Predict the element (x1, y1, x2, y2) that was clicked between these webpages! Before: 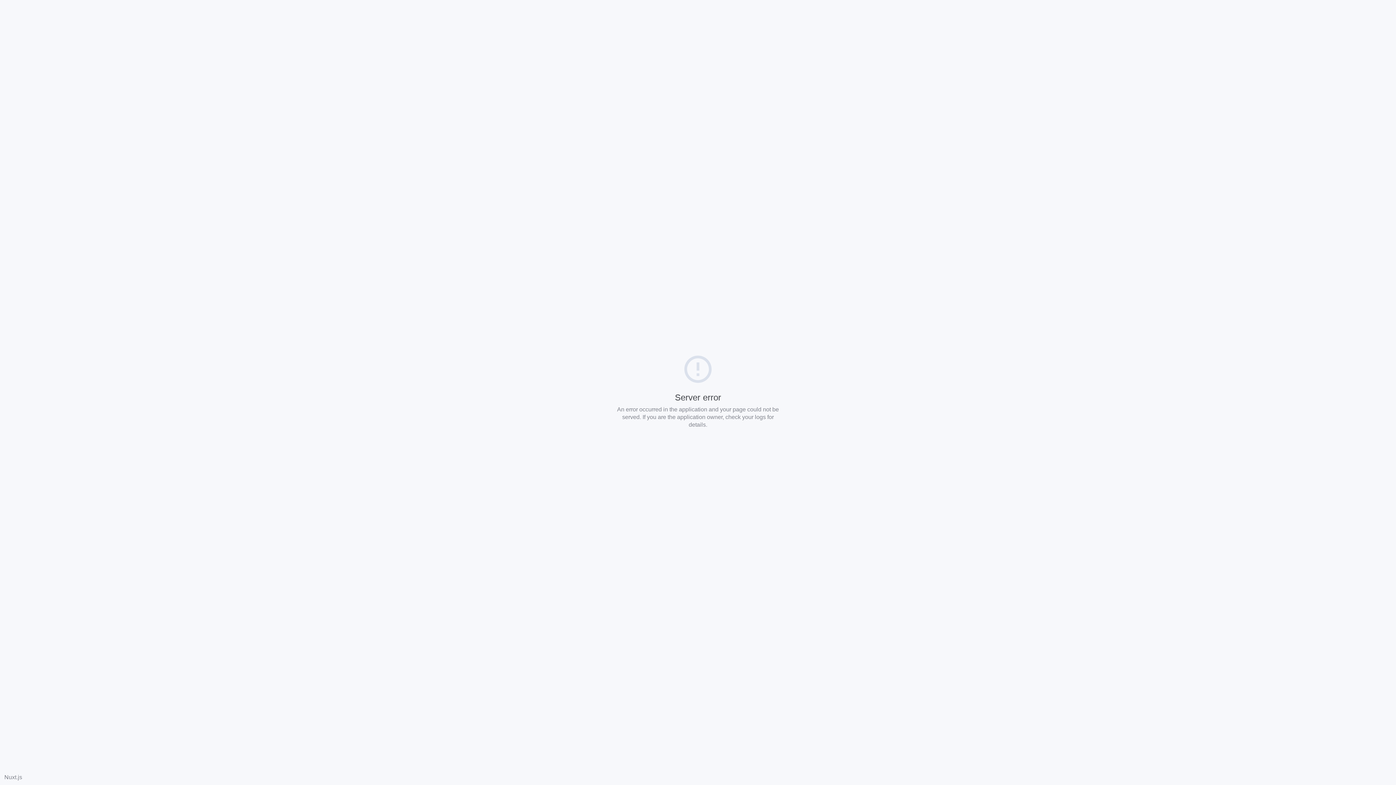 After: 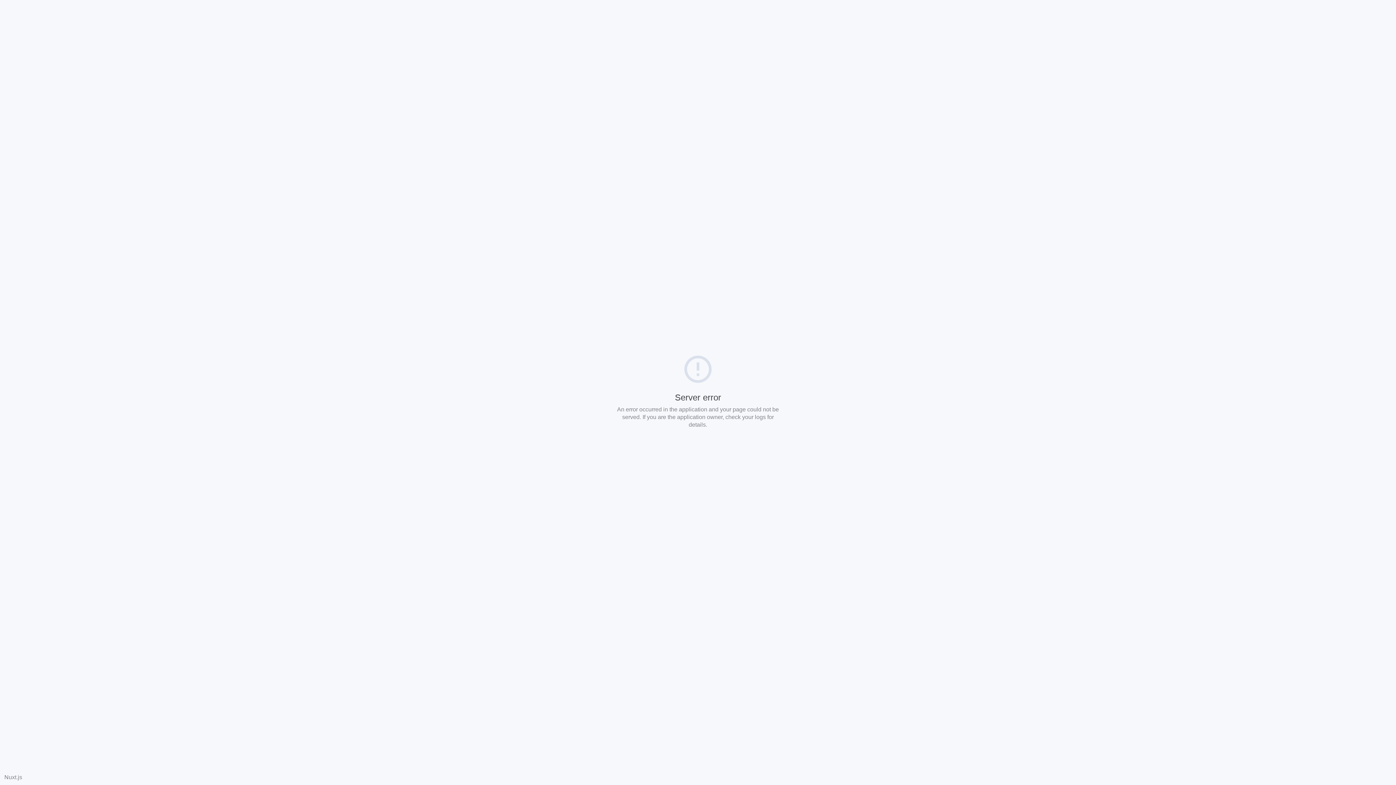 Action: bbox: (4, 774, 22, 780) label: Nuxt.js